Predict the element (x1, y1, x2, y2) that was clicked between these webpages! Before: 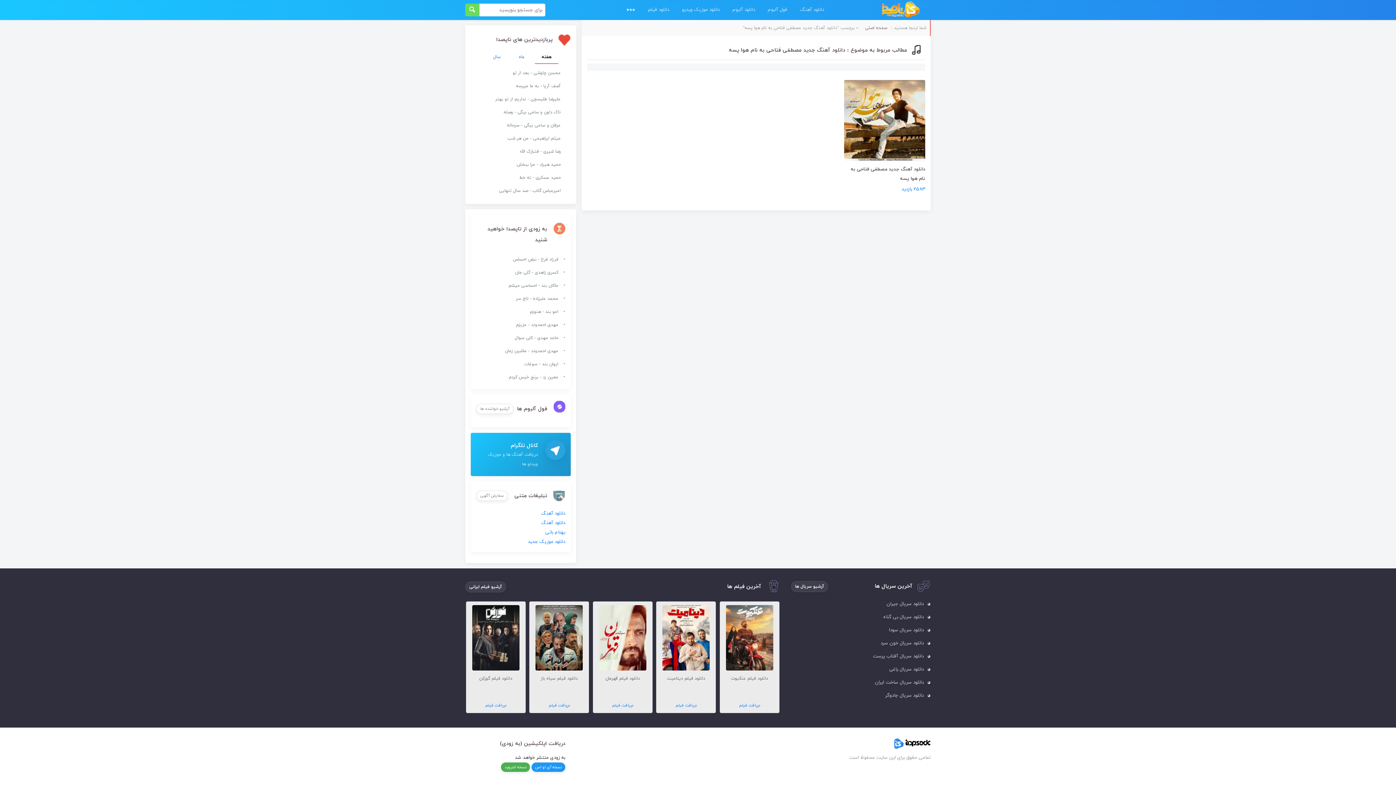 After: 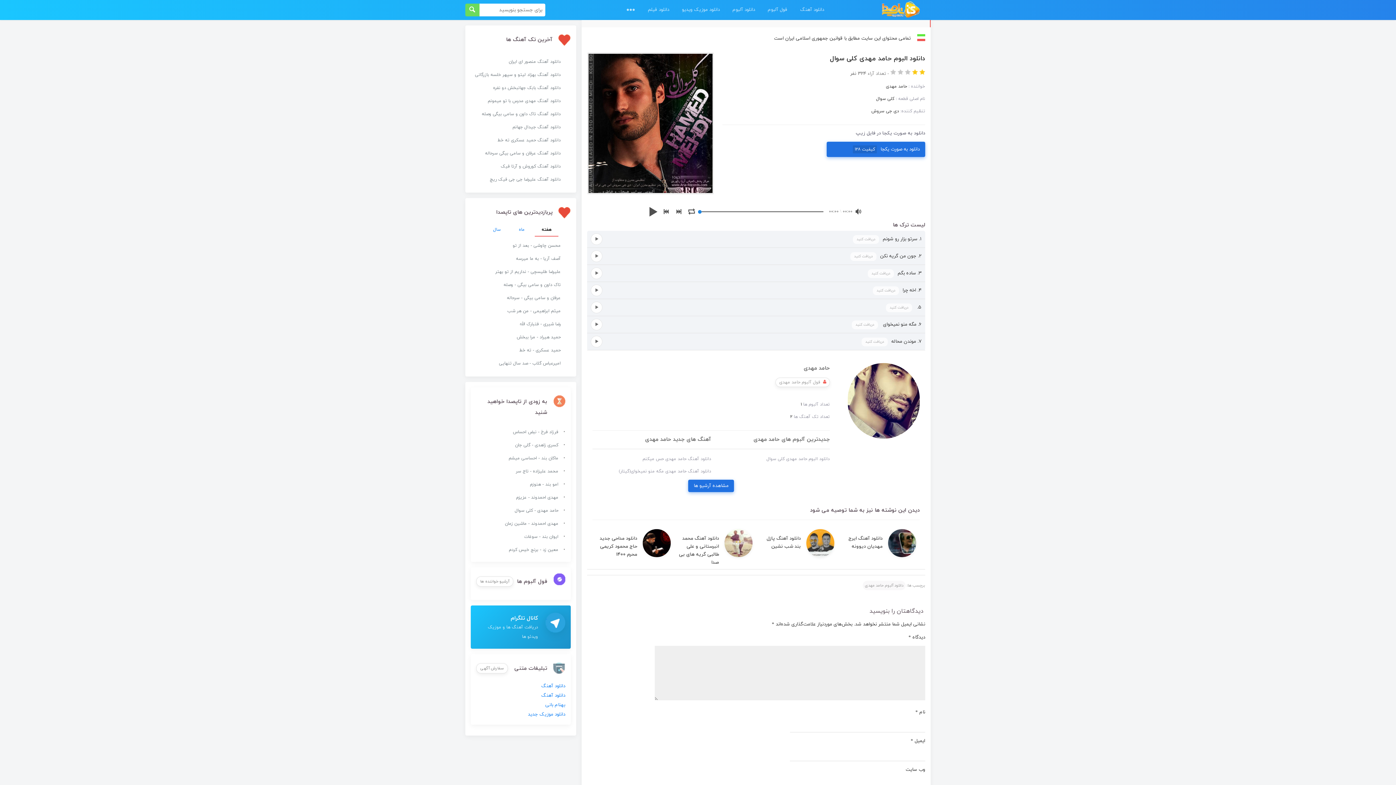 Action: label: حامد مهدی - کلی سوال bbox: (514, 335, 558, 341)